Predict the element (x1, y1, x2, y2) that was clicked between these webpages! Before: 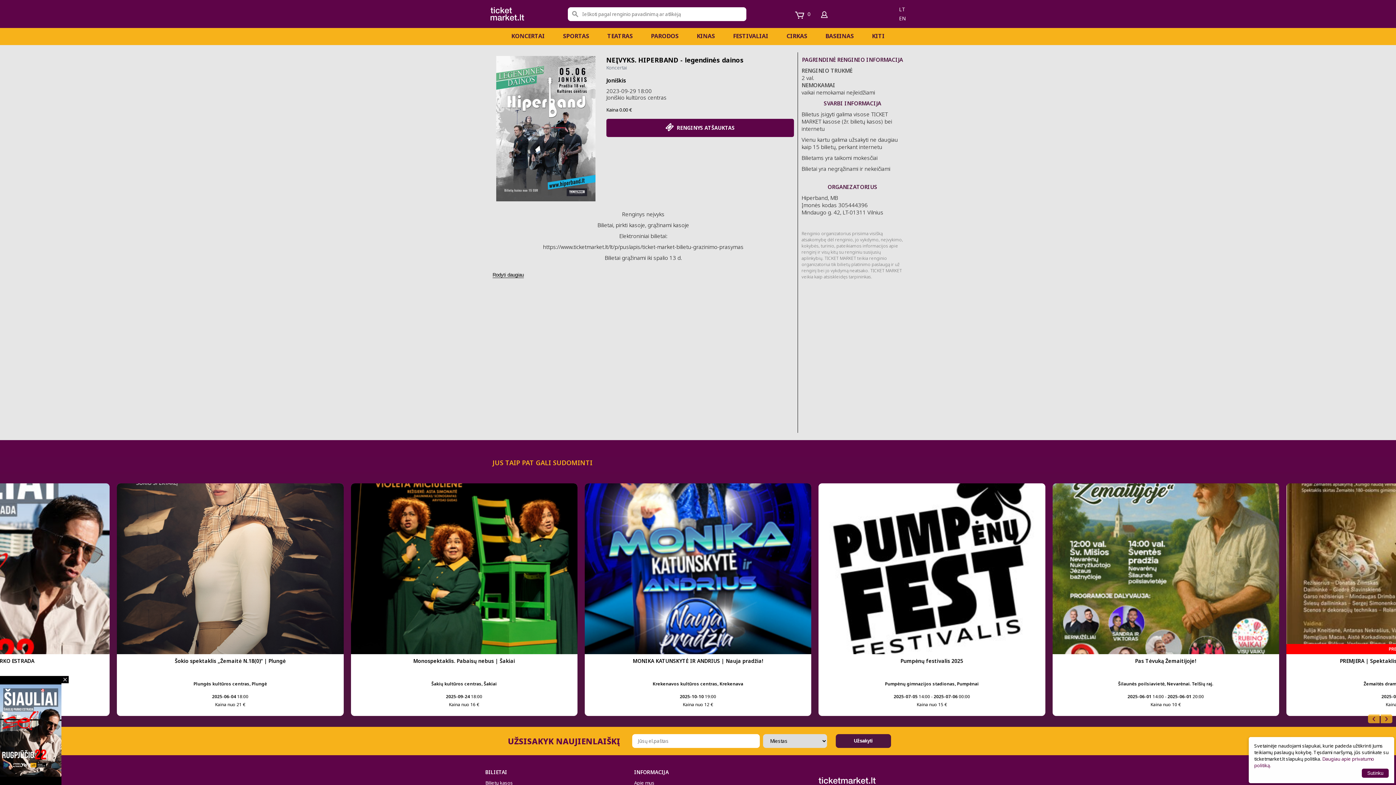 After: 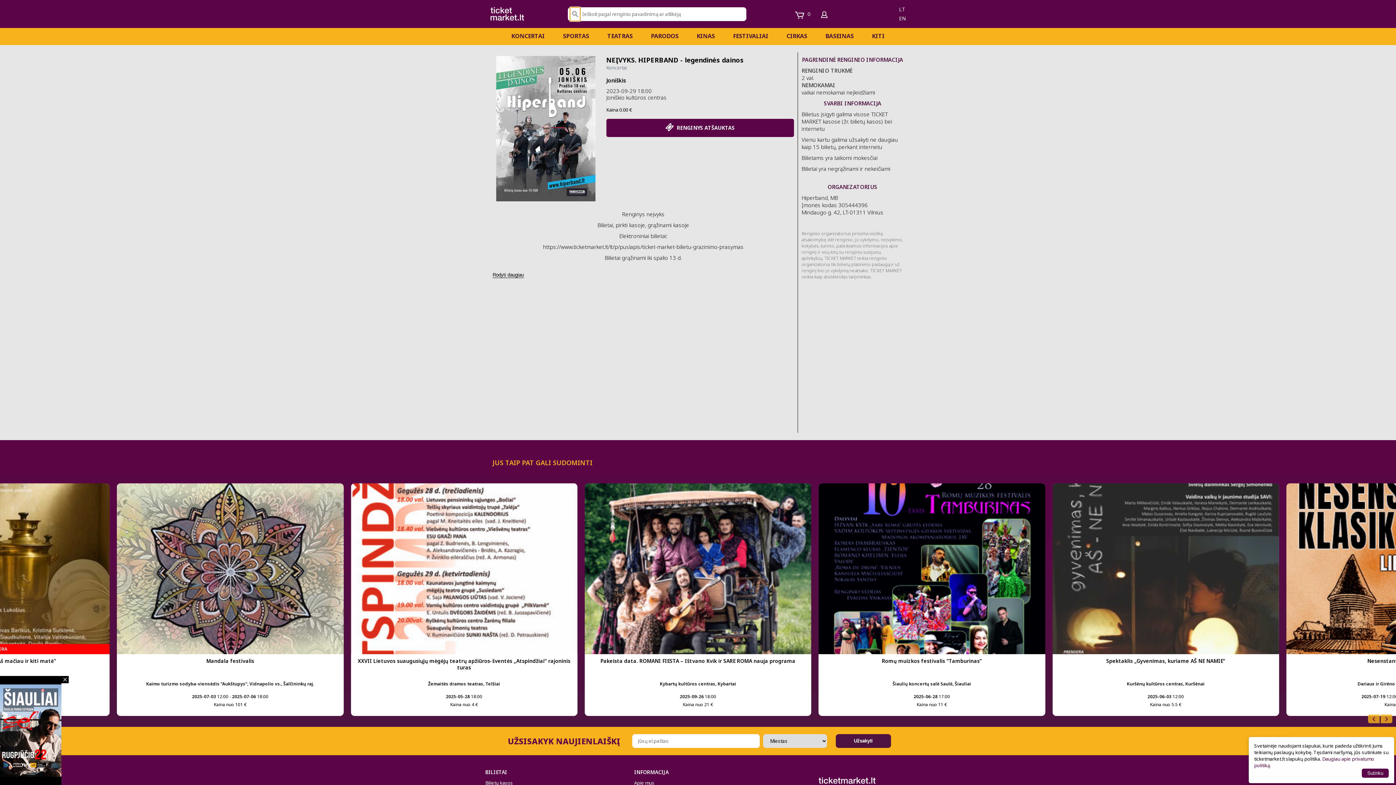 Action: bbox: (570, 7, 580, 21)